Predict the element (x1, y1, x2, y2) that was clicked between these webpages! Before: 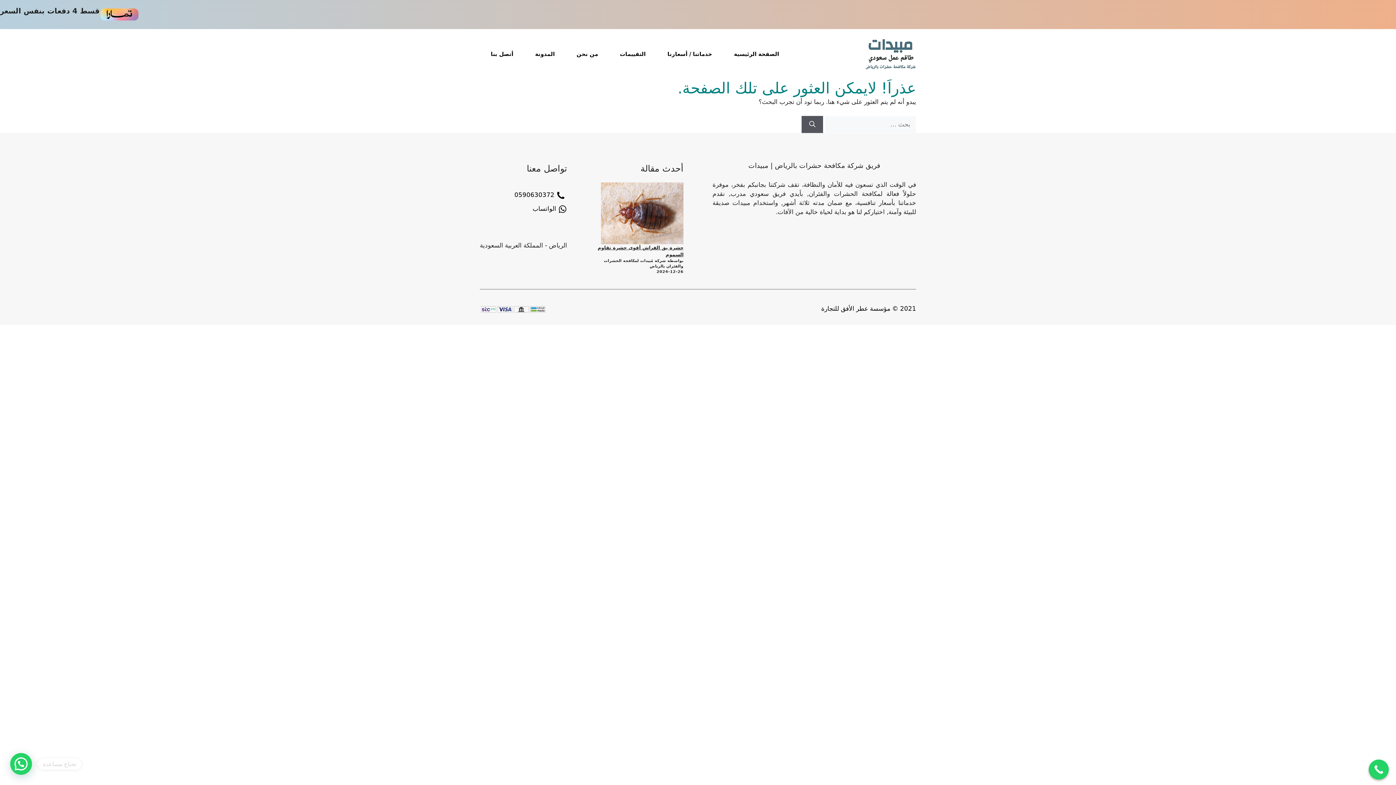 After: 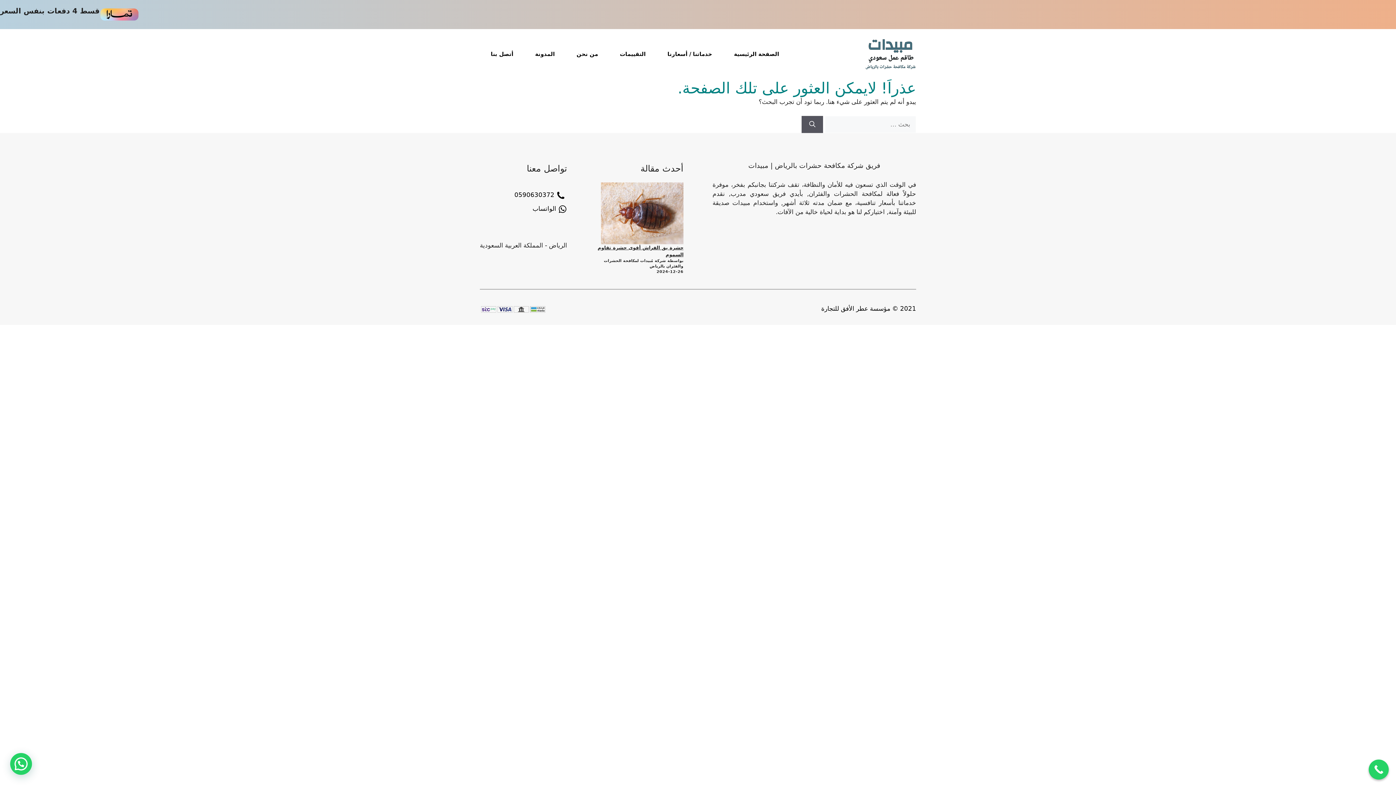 Action: label: Call Now Button bbox: (1369, 760, 1389, 780)